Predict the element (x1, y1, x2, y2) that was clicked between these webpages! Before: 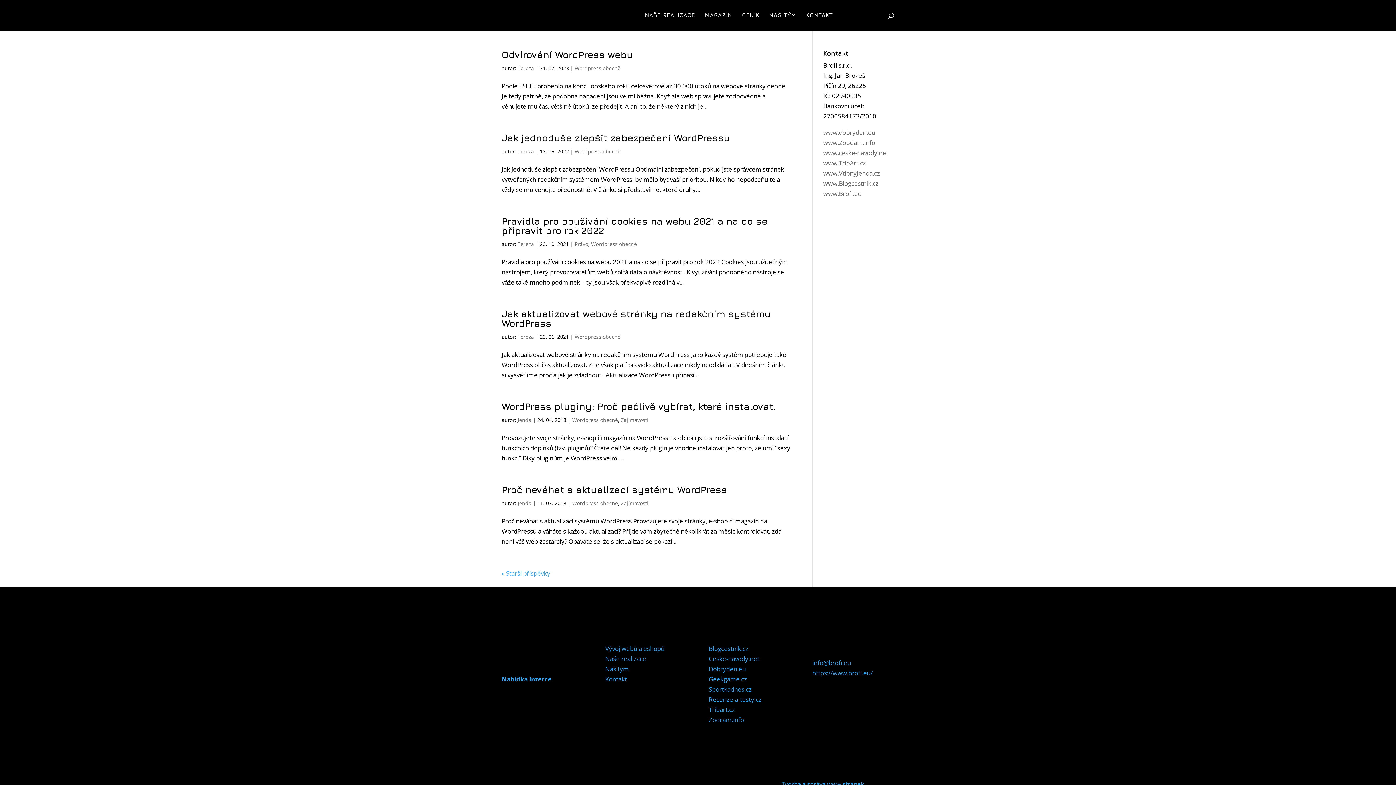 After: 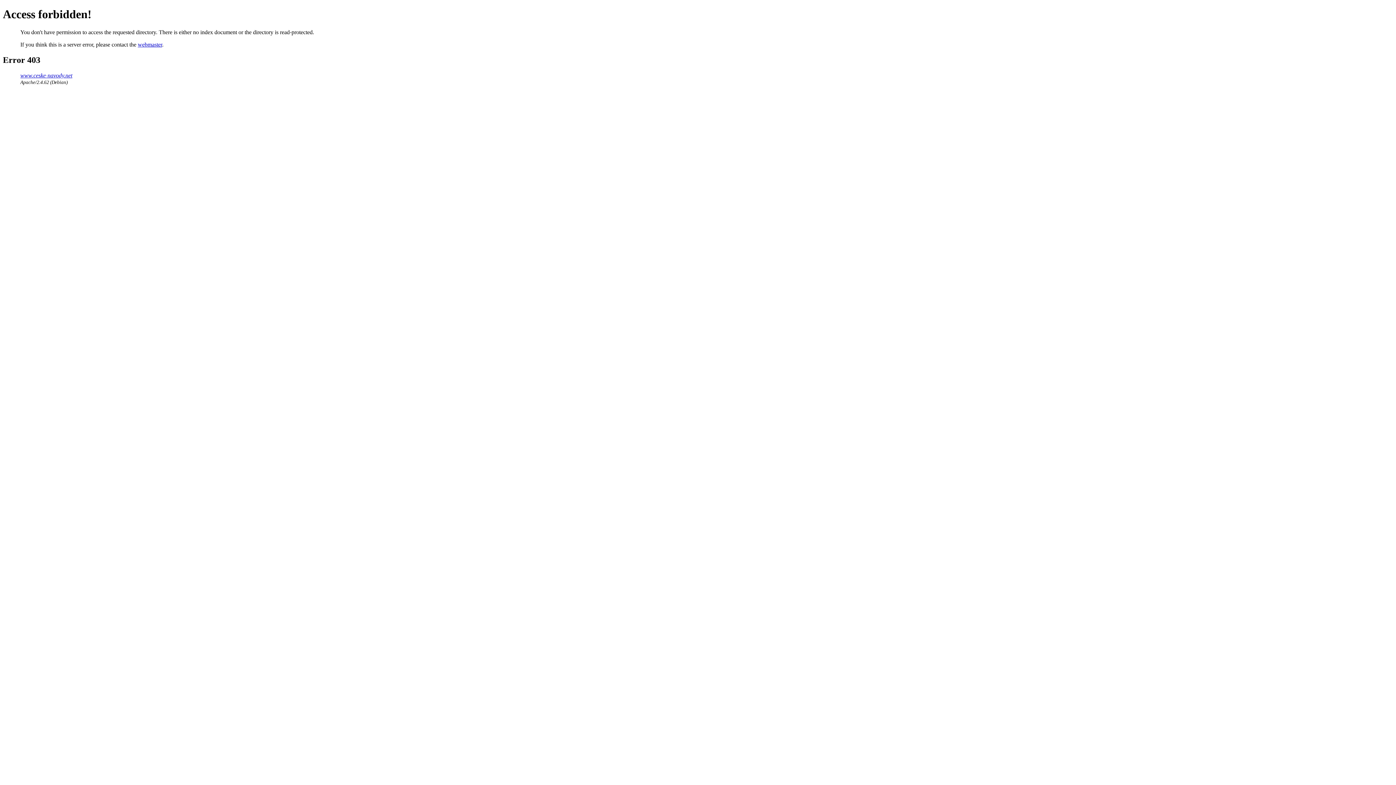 Action: label: www.ceske-navody.net bbox: (823, 148, 888, 157)